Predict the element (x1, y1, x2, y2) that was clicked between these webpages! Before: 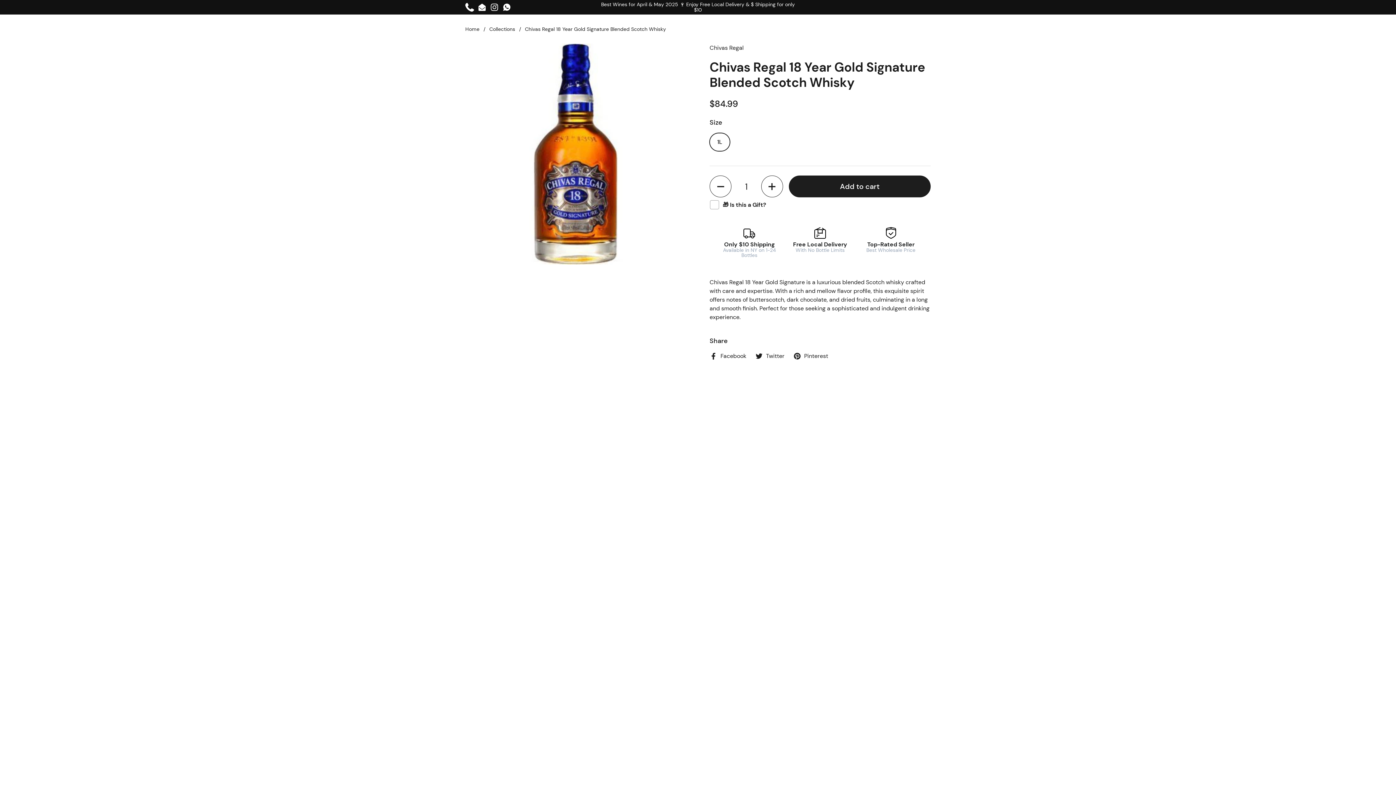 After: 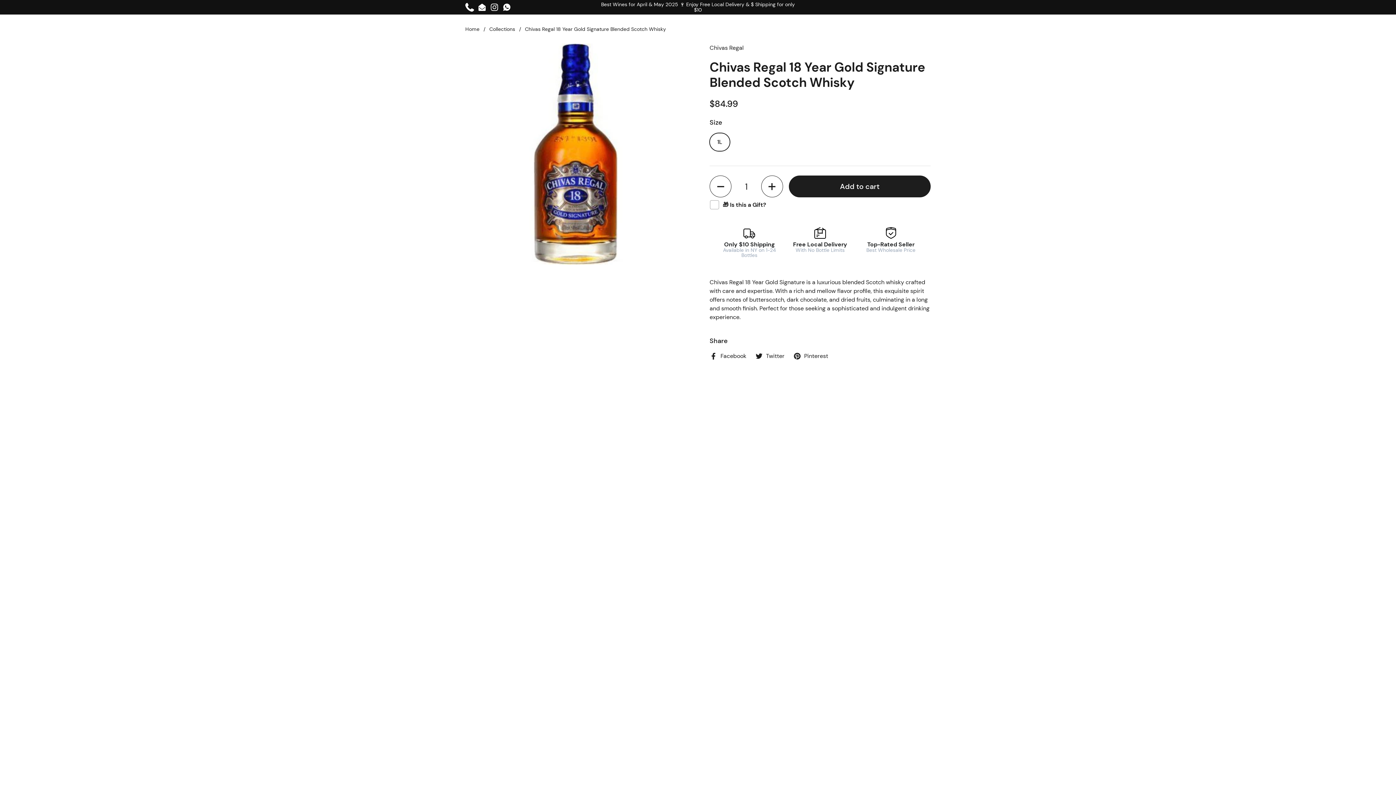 Action: label: Email bbox: (477, 2, 486, 11)